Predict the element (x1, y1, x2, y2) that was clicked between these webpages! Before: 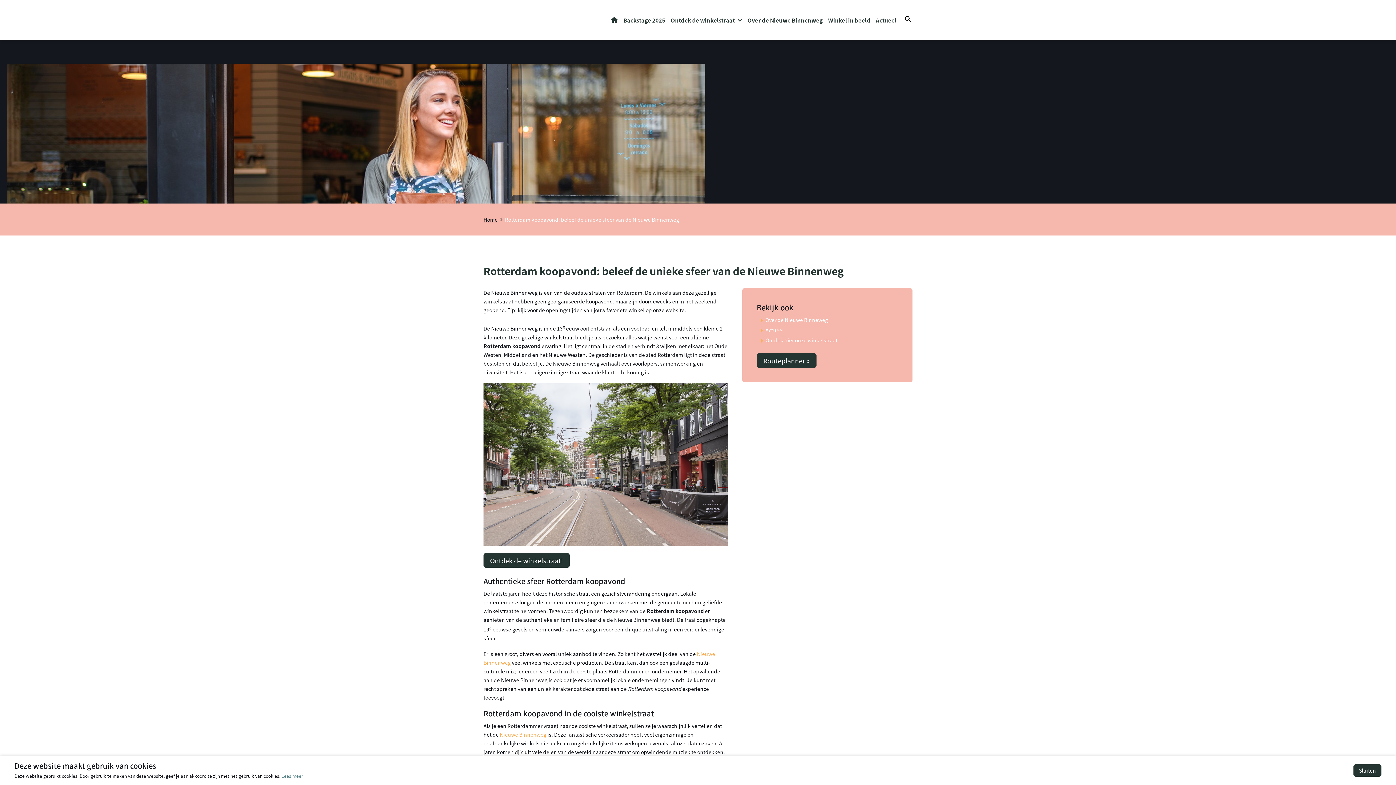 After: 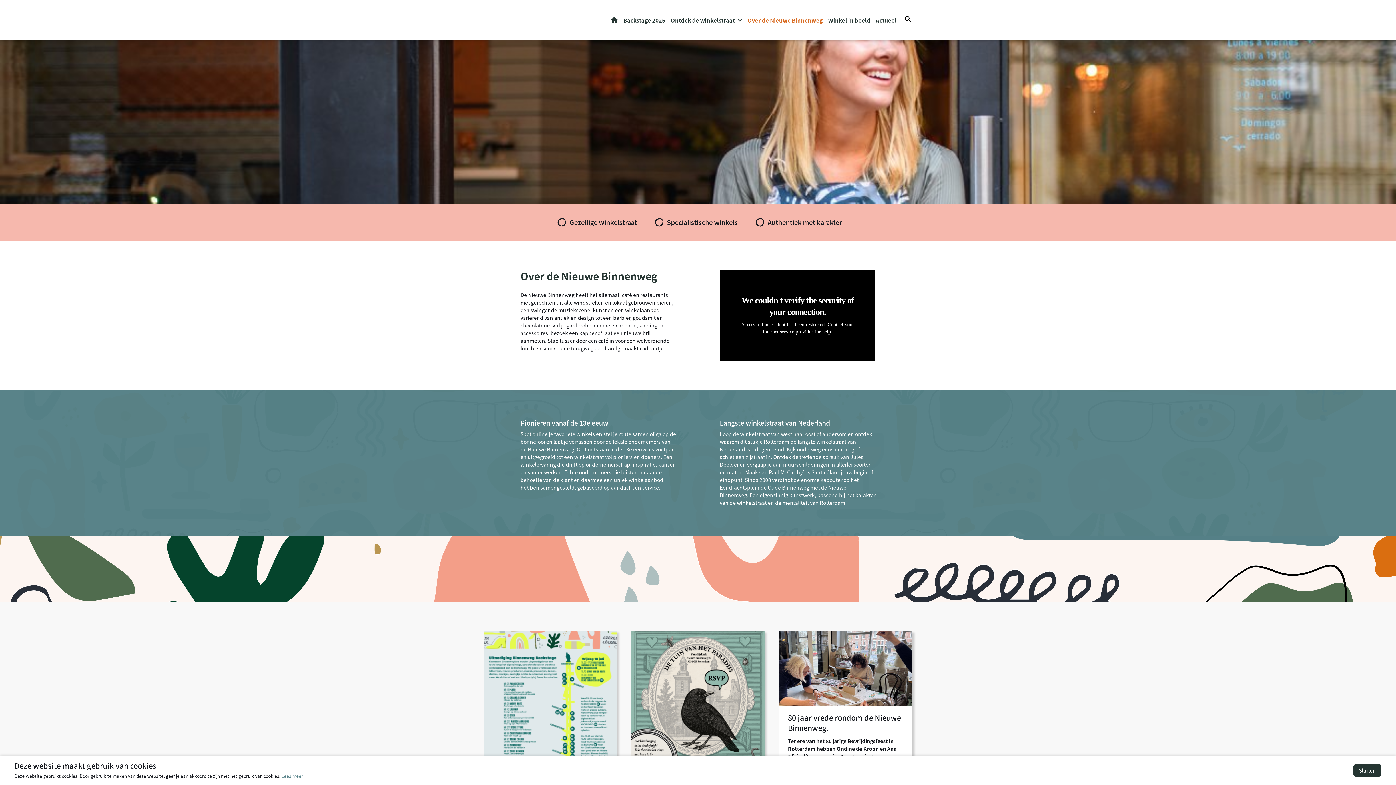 Action: bbox: (747, 12, 822, 27) label: Over de Nieuwe Binnenweg